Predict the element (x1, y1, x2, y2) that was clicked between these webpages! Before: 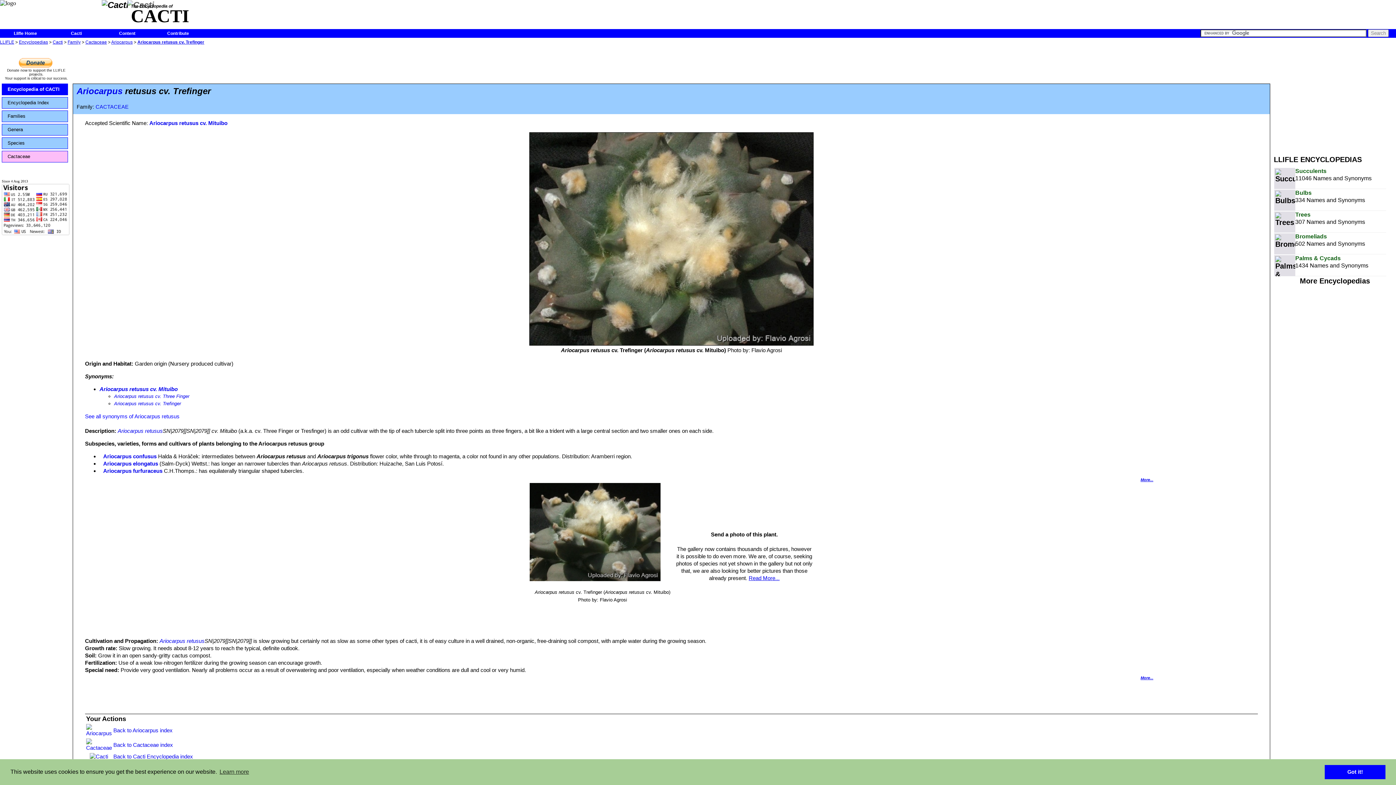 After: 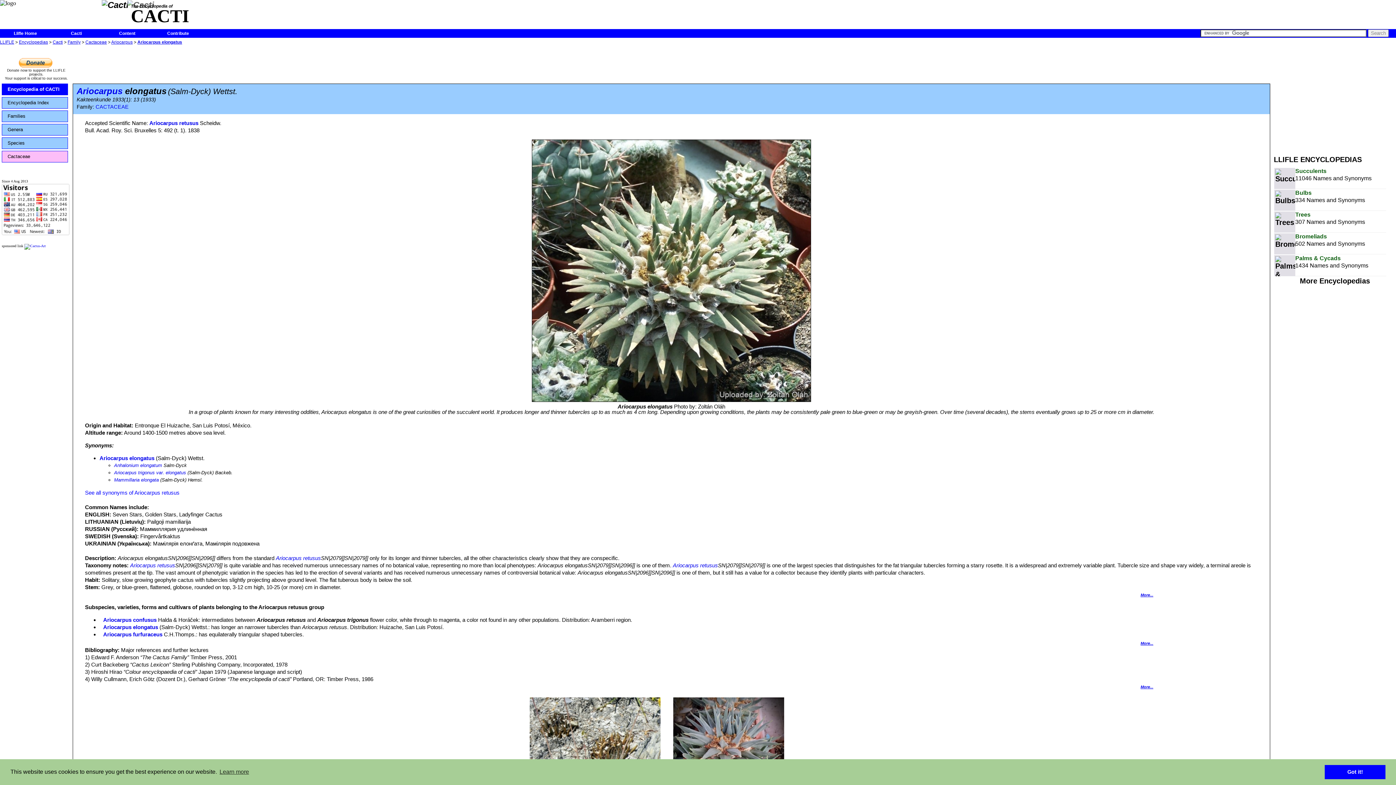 Action: bbox: (103, 460, 158, 466) label: Ariocarpus elongatus